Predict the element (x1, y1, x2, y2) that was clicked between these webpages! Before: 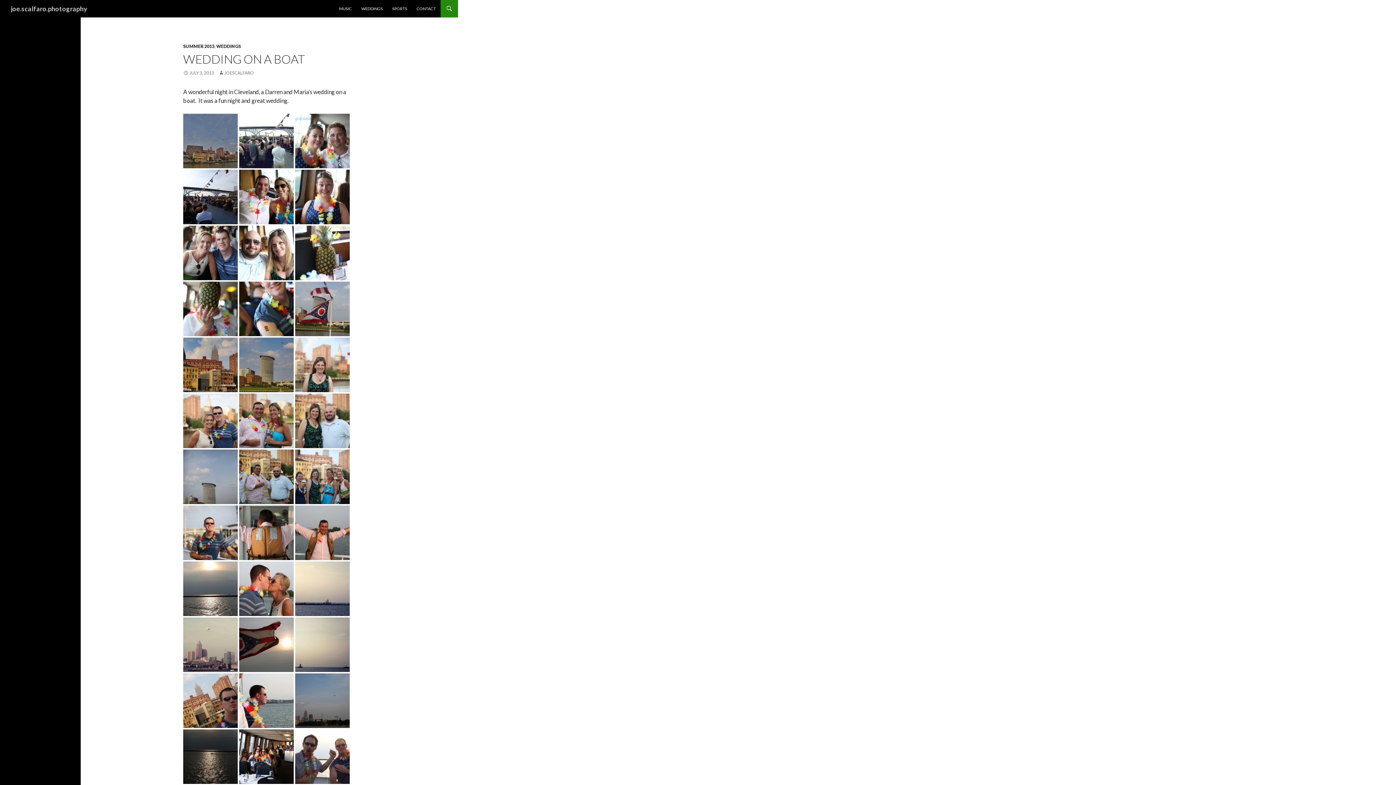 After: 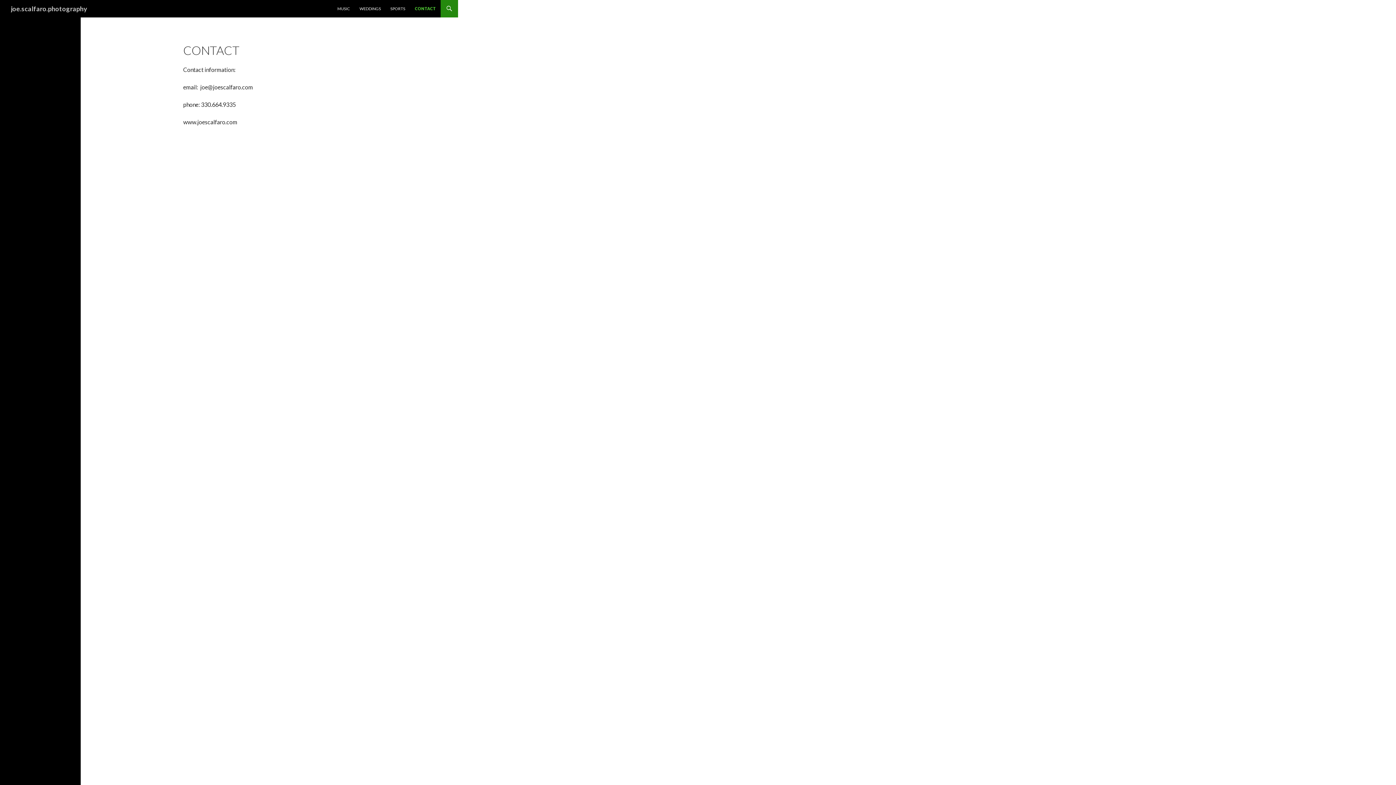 Action: label: CONTACT bbox: (412, 0, 440, 17)